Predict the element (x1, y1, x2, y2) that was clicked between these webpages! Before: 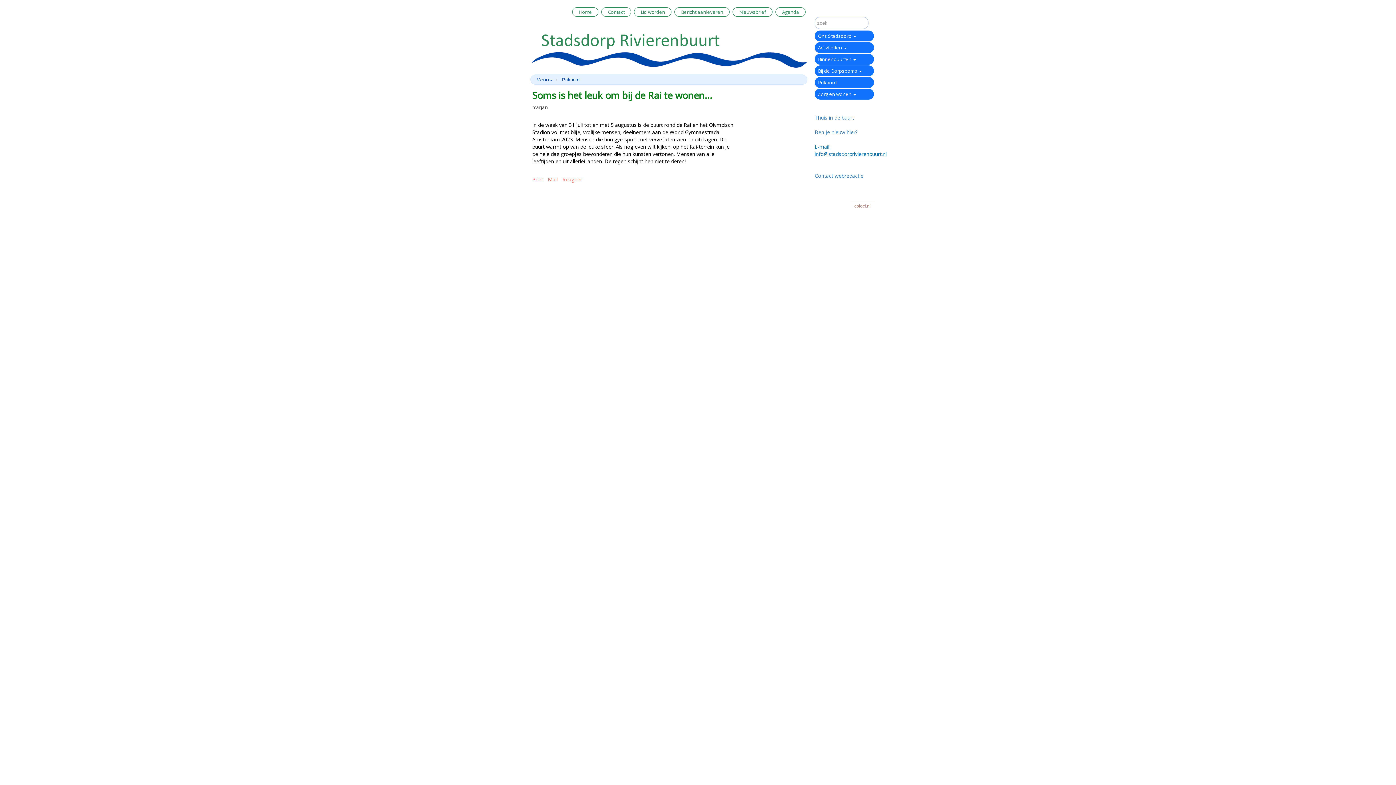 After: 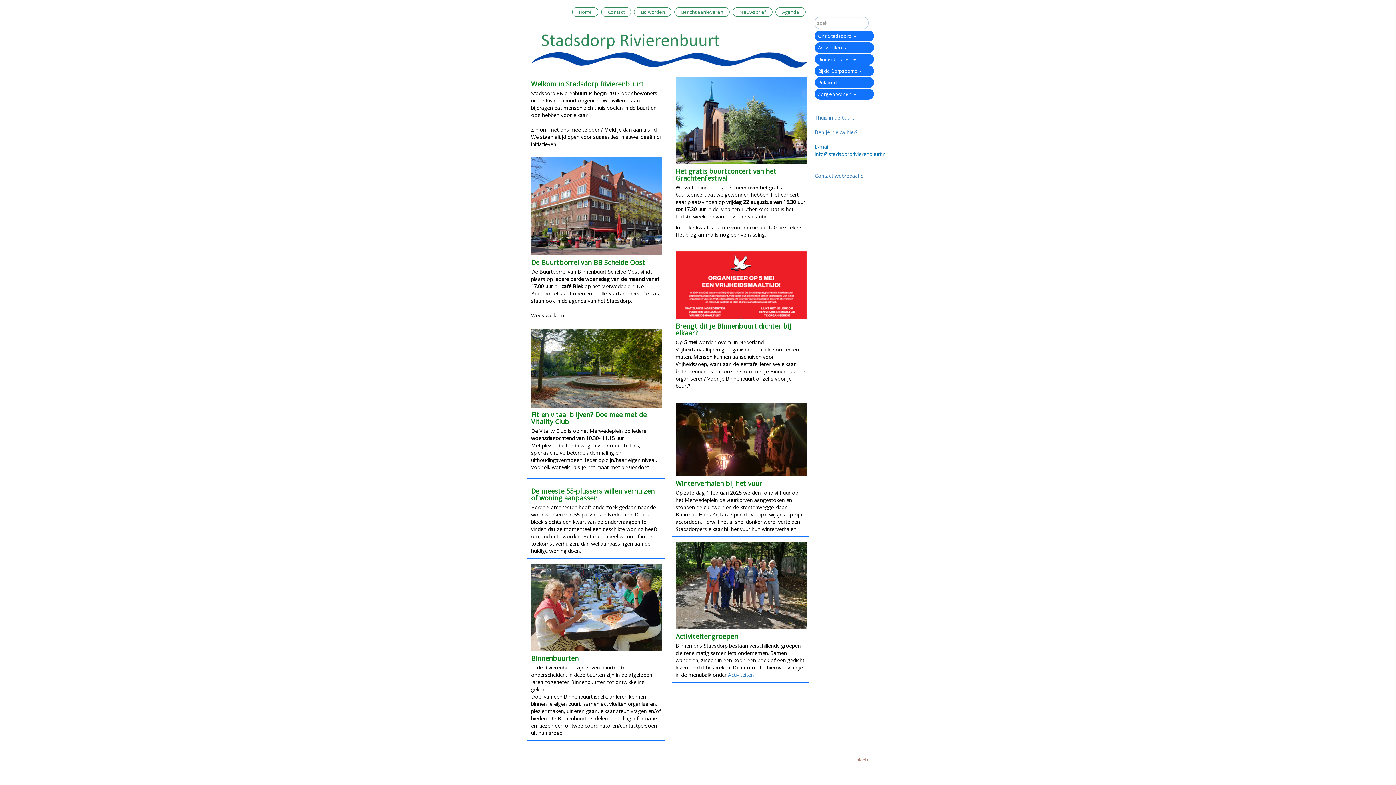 Action: label: Home bbox: (572, 7, 598, 16)